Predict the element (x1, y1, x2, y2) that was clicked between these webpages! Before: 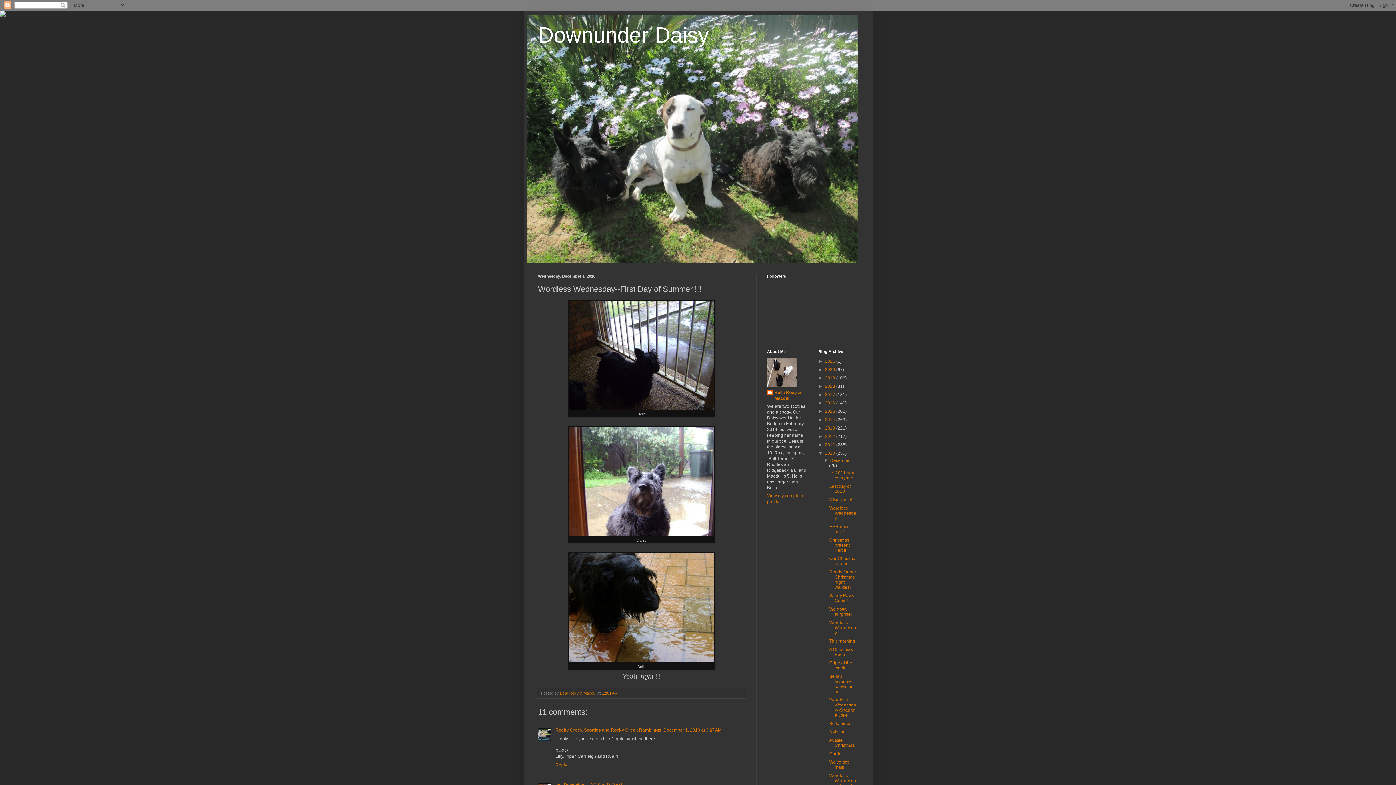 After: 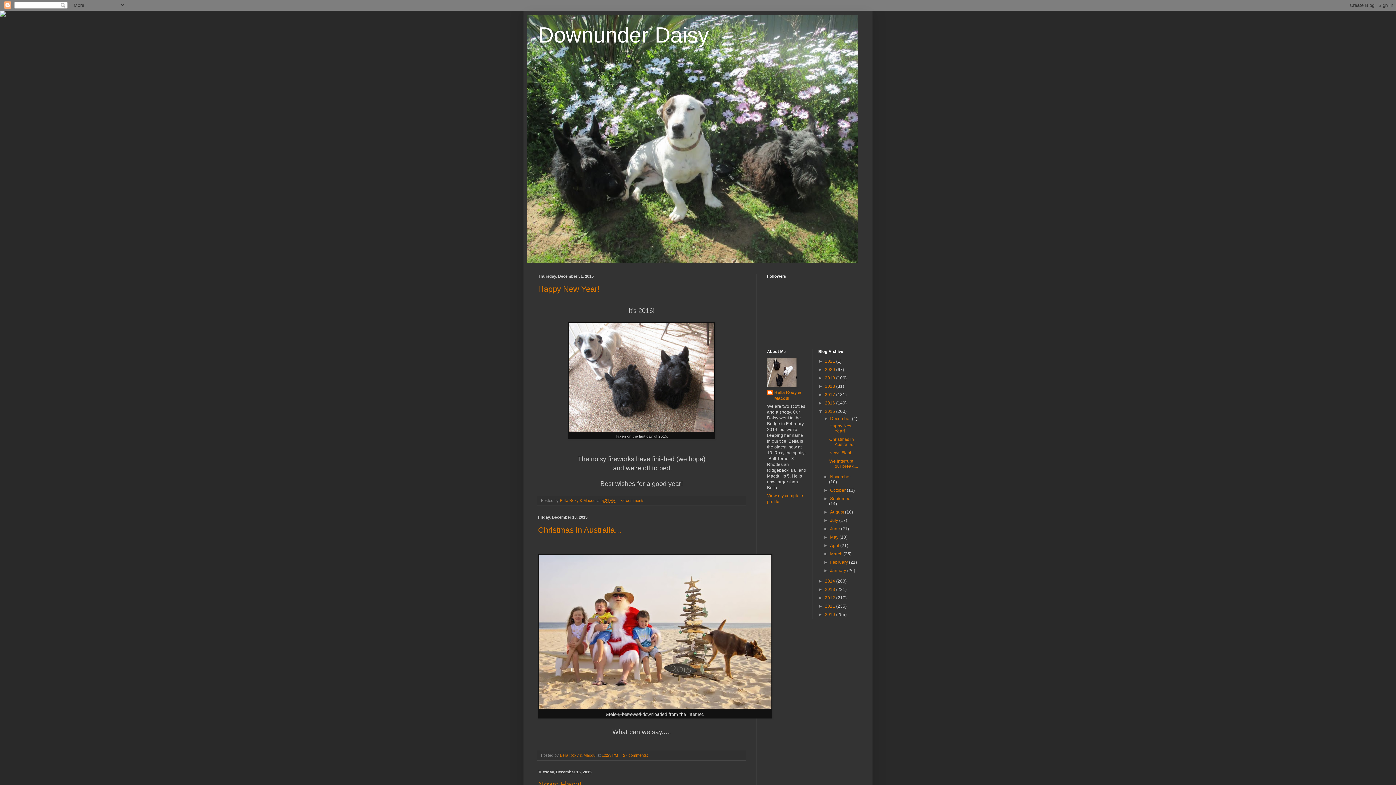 Action: bbox: (825, 409, 836, 414) label: 2015 